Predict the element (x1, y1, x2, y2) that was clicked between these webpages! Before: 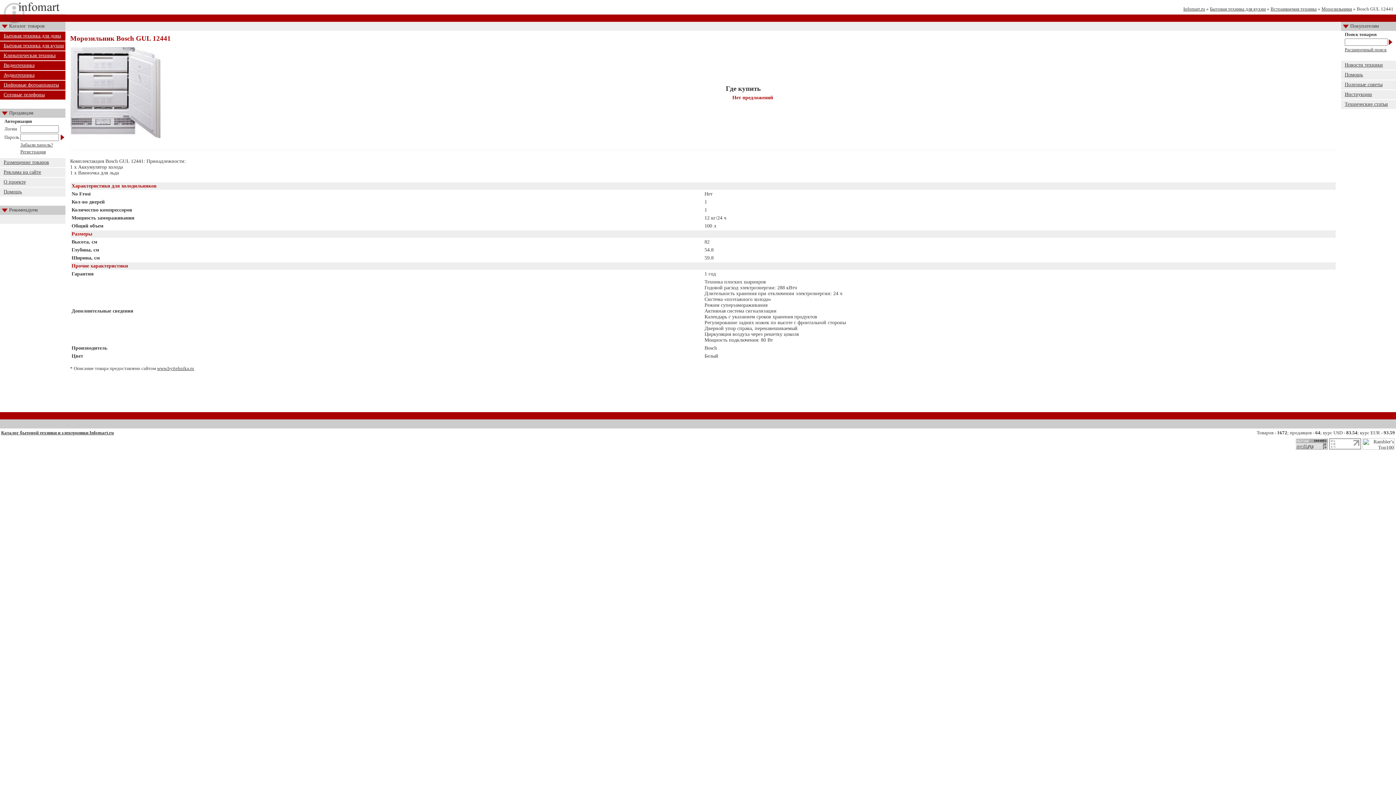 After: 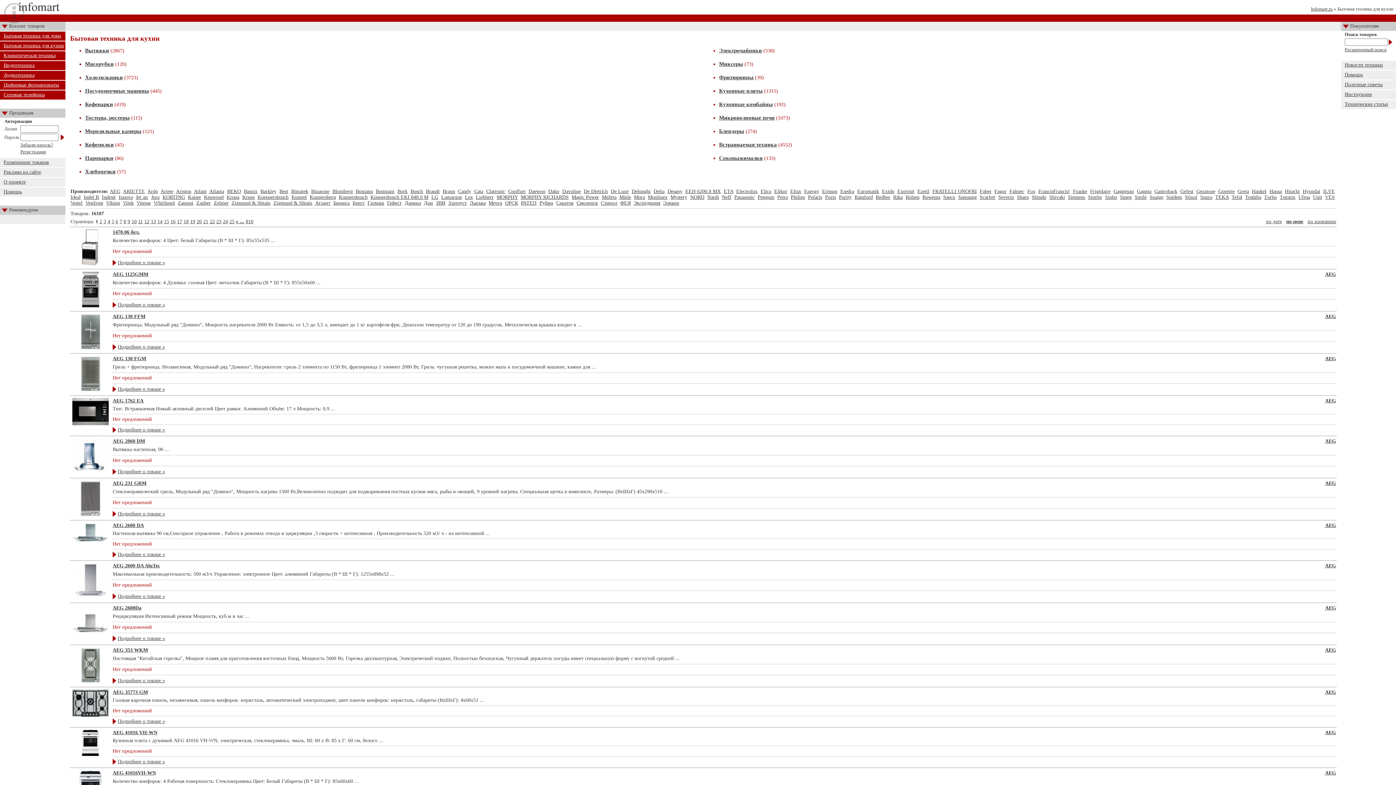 Action: label: Бытовая техника для кухни bbox: (1210, 6, 1266, 11)